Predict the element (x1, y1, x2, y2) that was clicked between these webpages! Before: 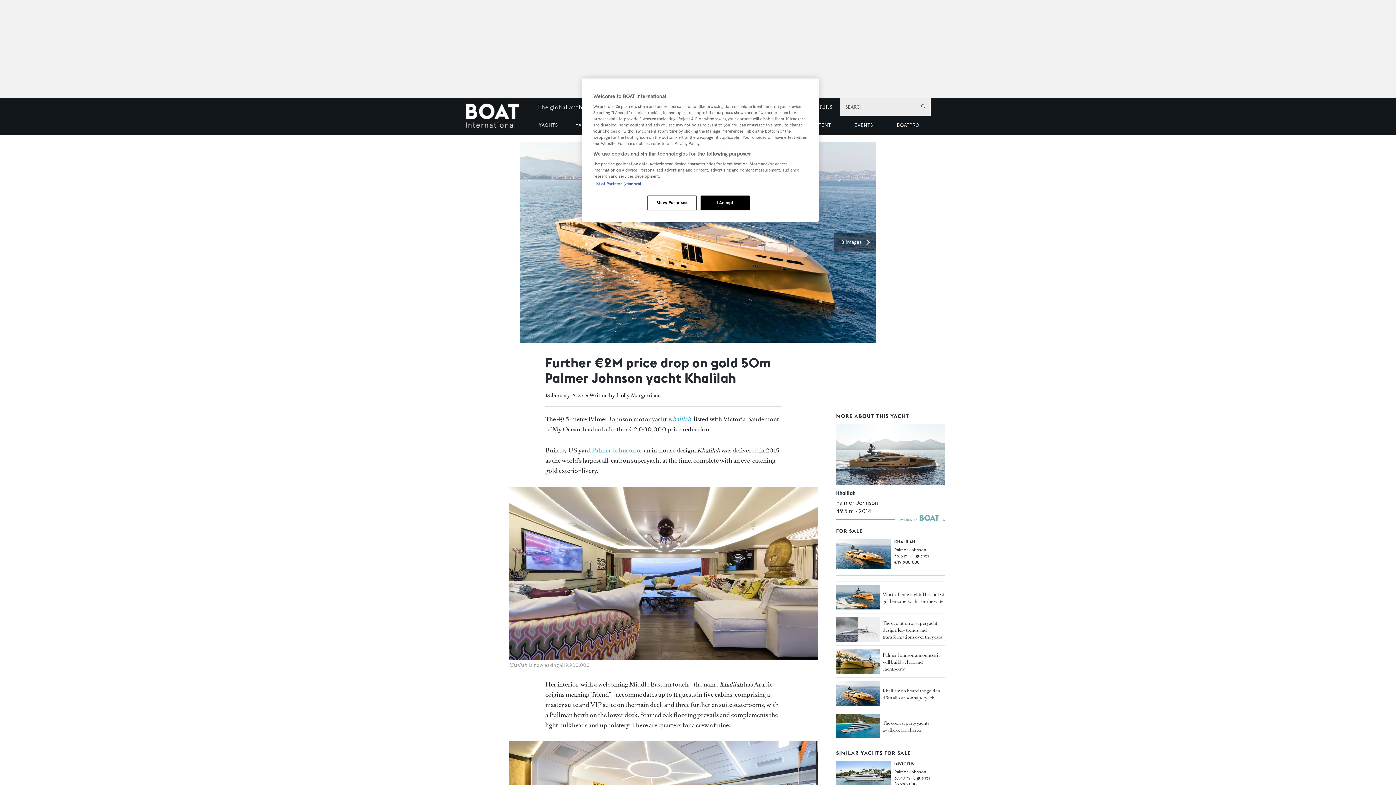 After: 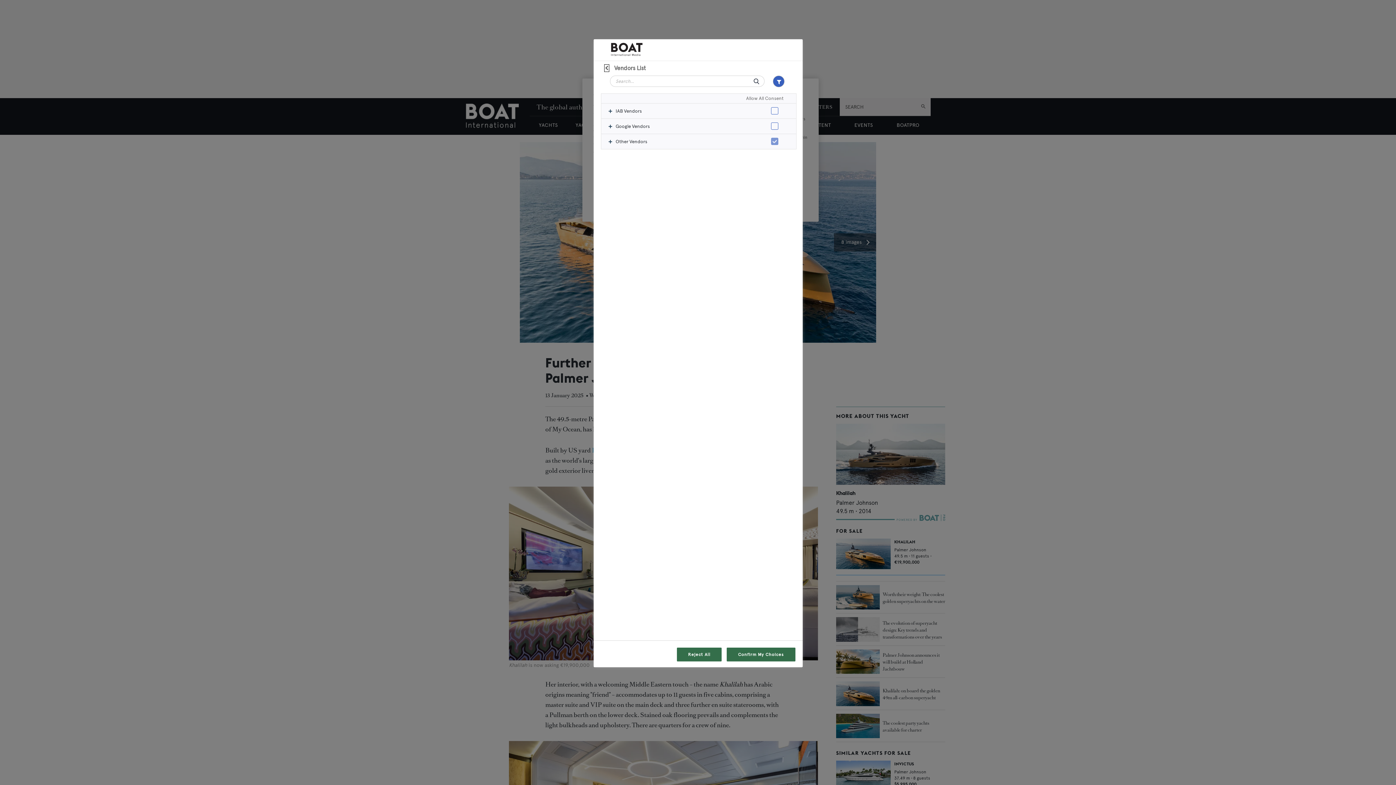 Action: bbox: (593, 181, 641, 186) label: List of Partners (vendors)